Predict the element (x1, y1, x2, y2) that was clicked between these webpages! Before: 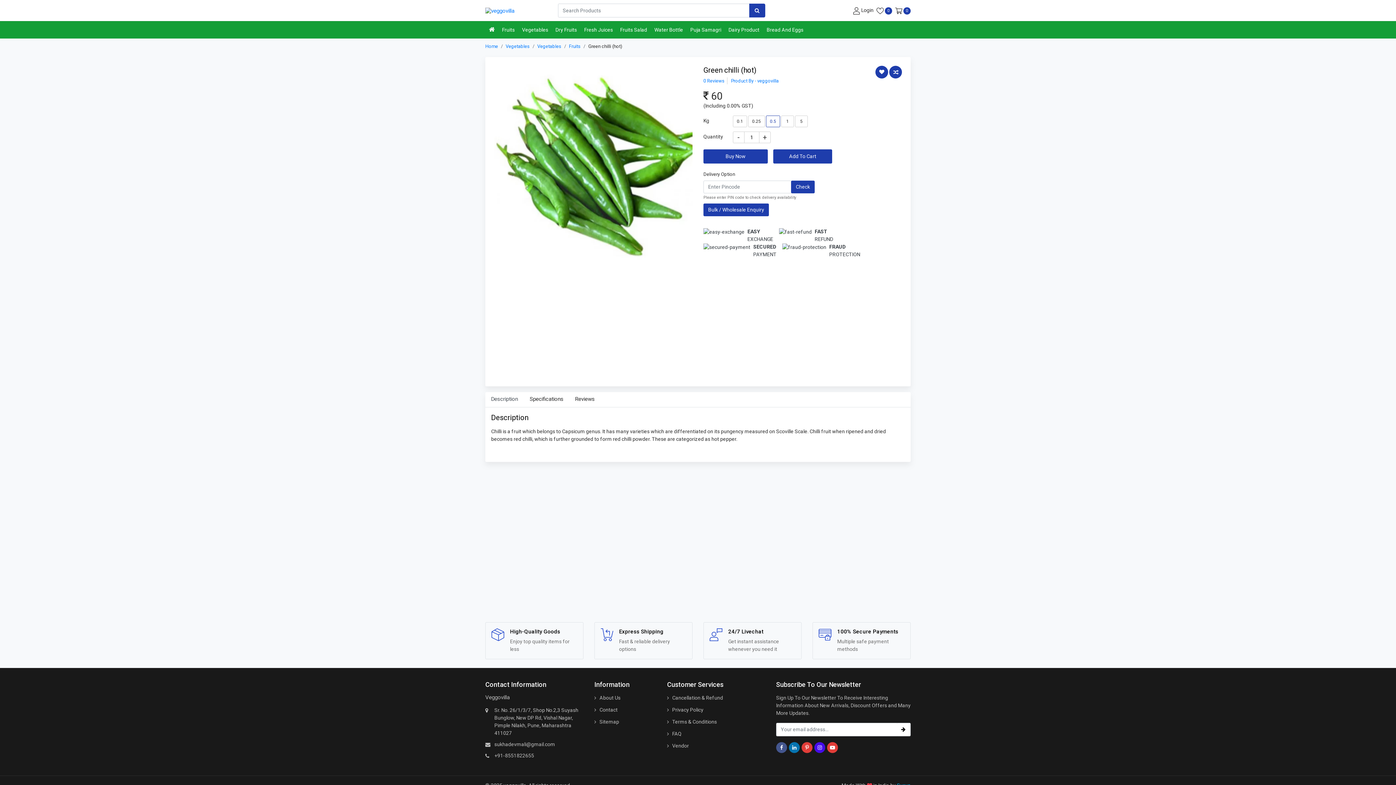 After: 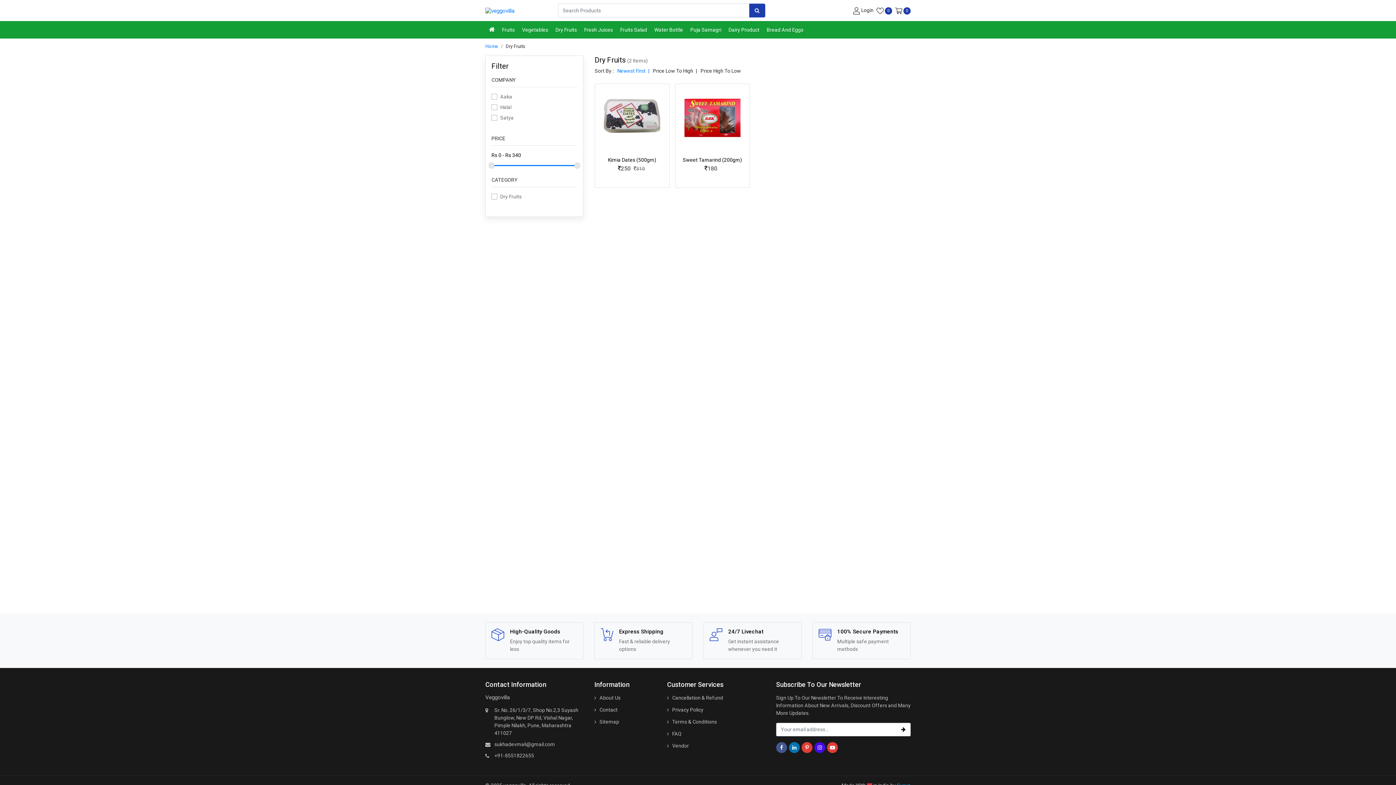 Action: label: Dry Fruits bbox: (552, 21, 580, 38)